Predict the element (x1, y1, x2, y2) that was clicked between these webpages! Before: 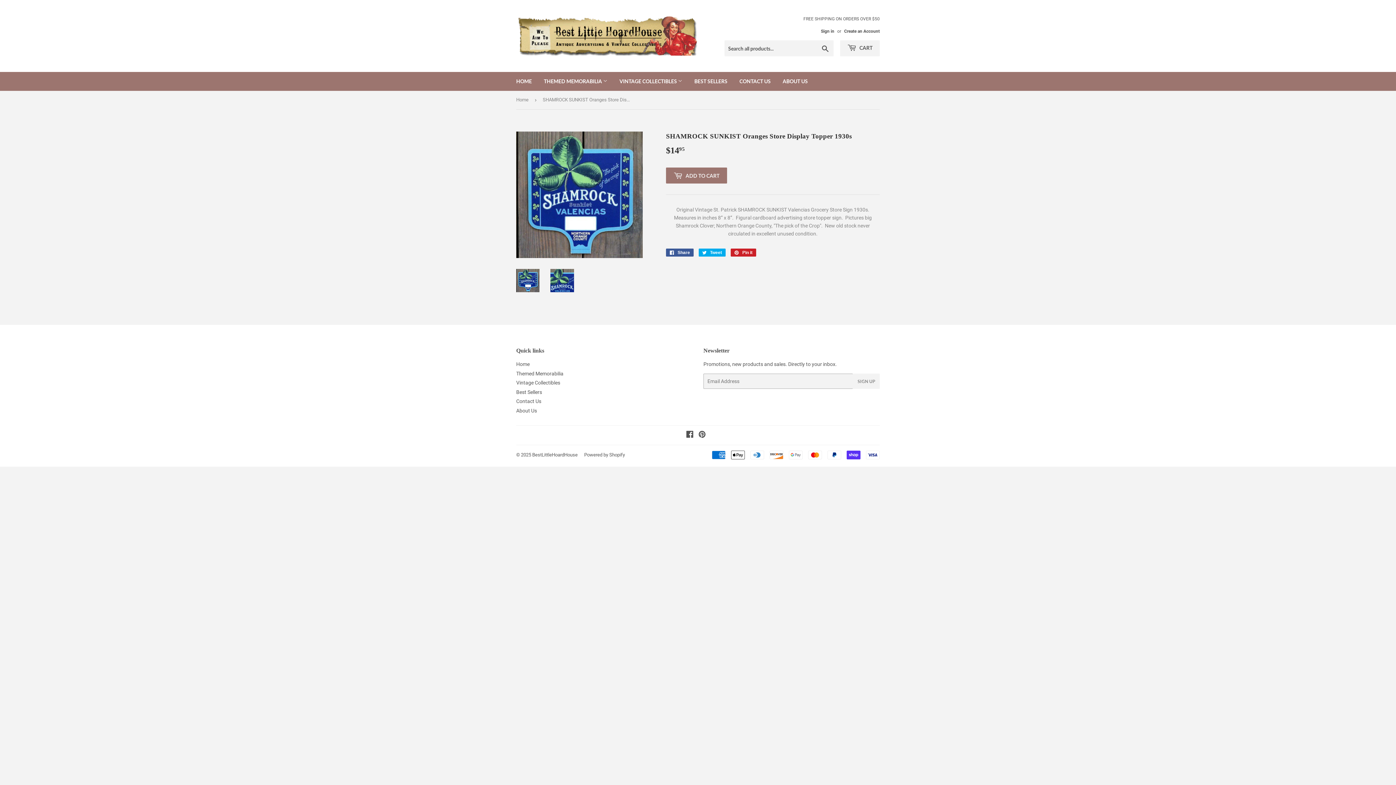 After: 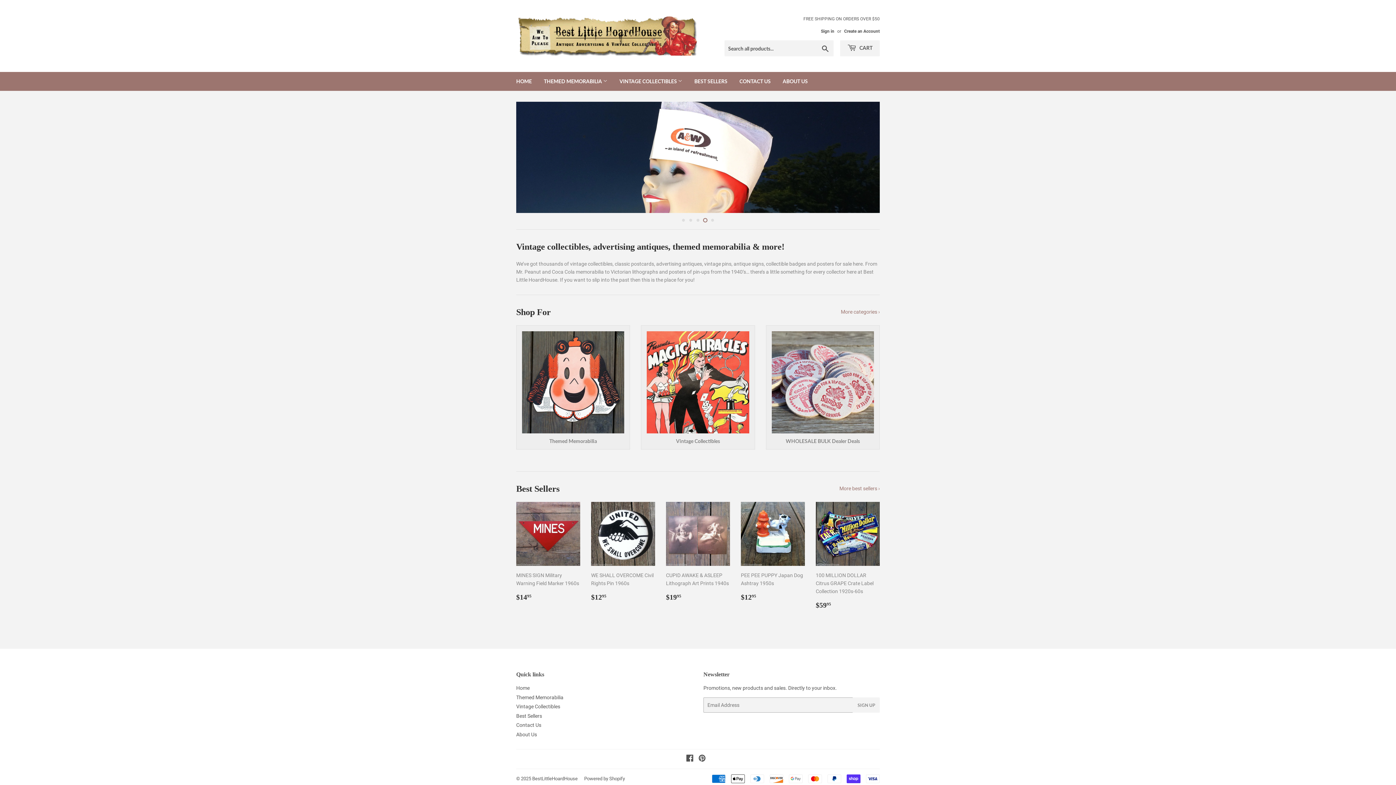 Action: bbox: (532, 452, 577, 457) label: BestLittleHoardHouse